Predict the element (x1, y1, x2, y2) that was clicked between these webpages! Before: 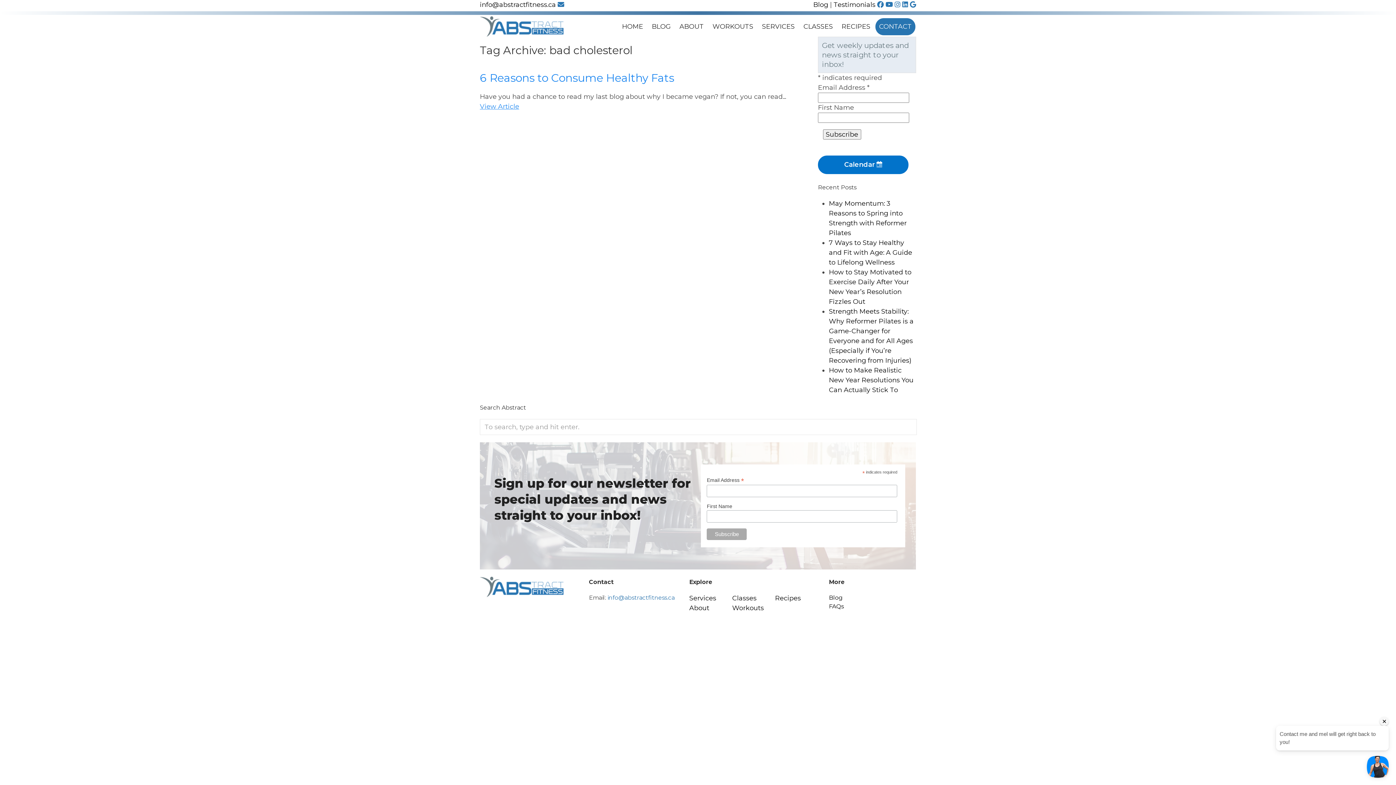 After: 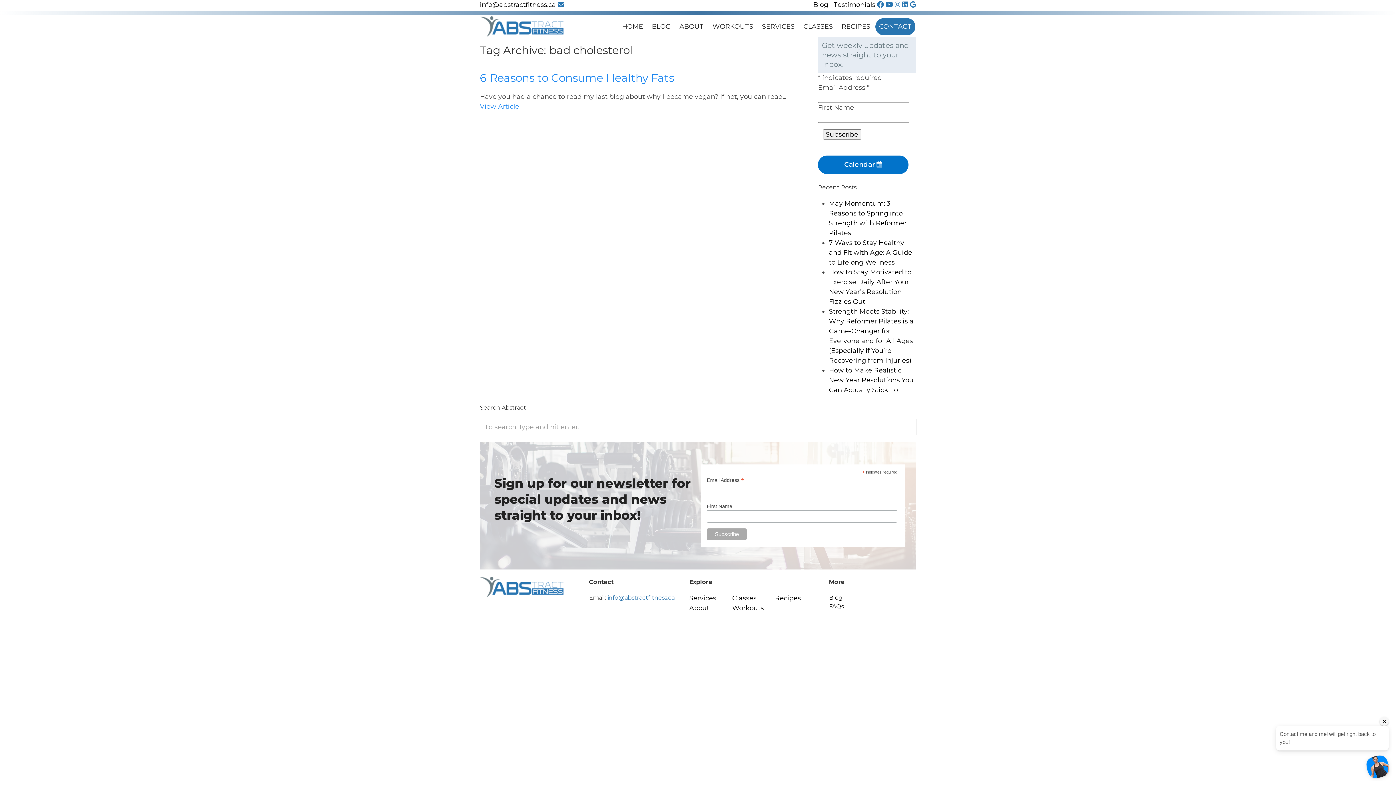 Action: bbox: (902, 0, 908, 8)